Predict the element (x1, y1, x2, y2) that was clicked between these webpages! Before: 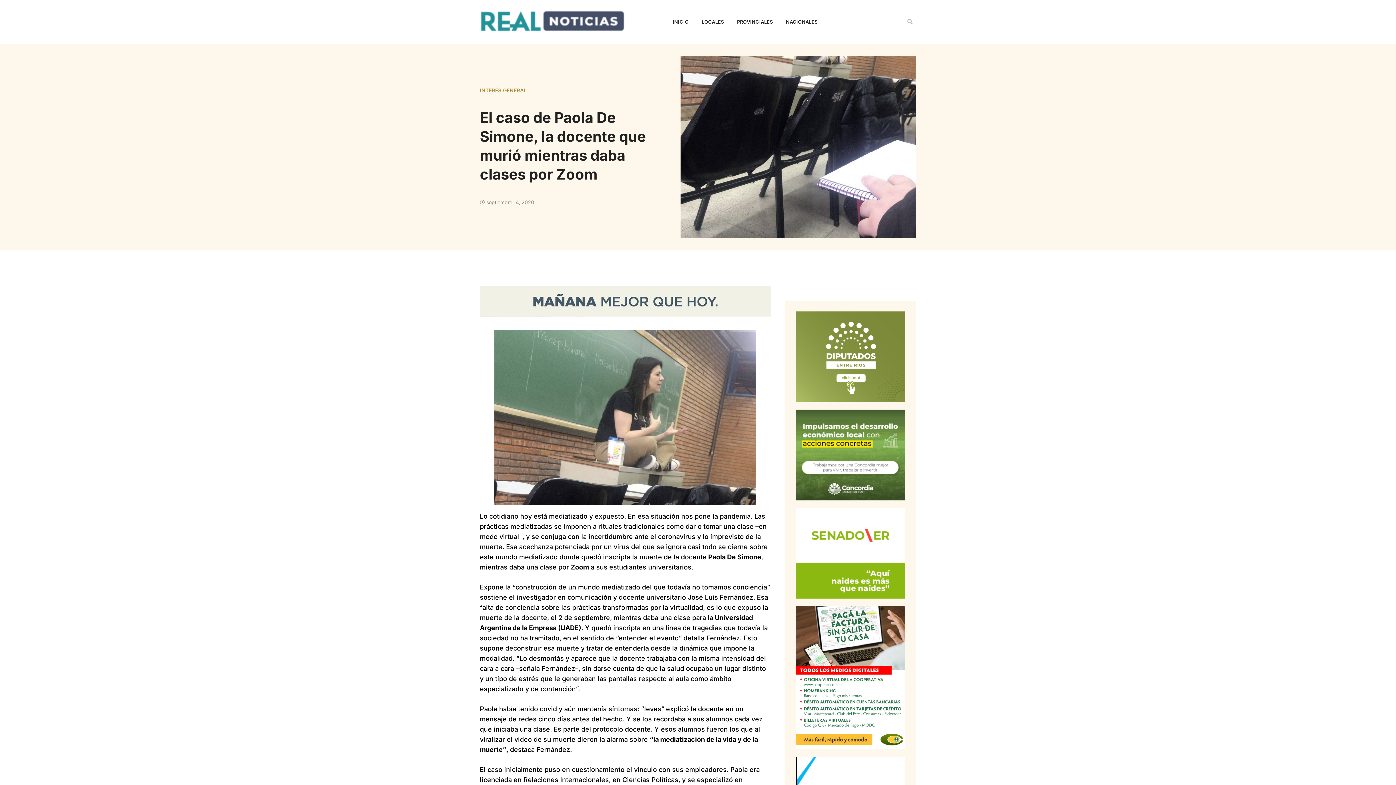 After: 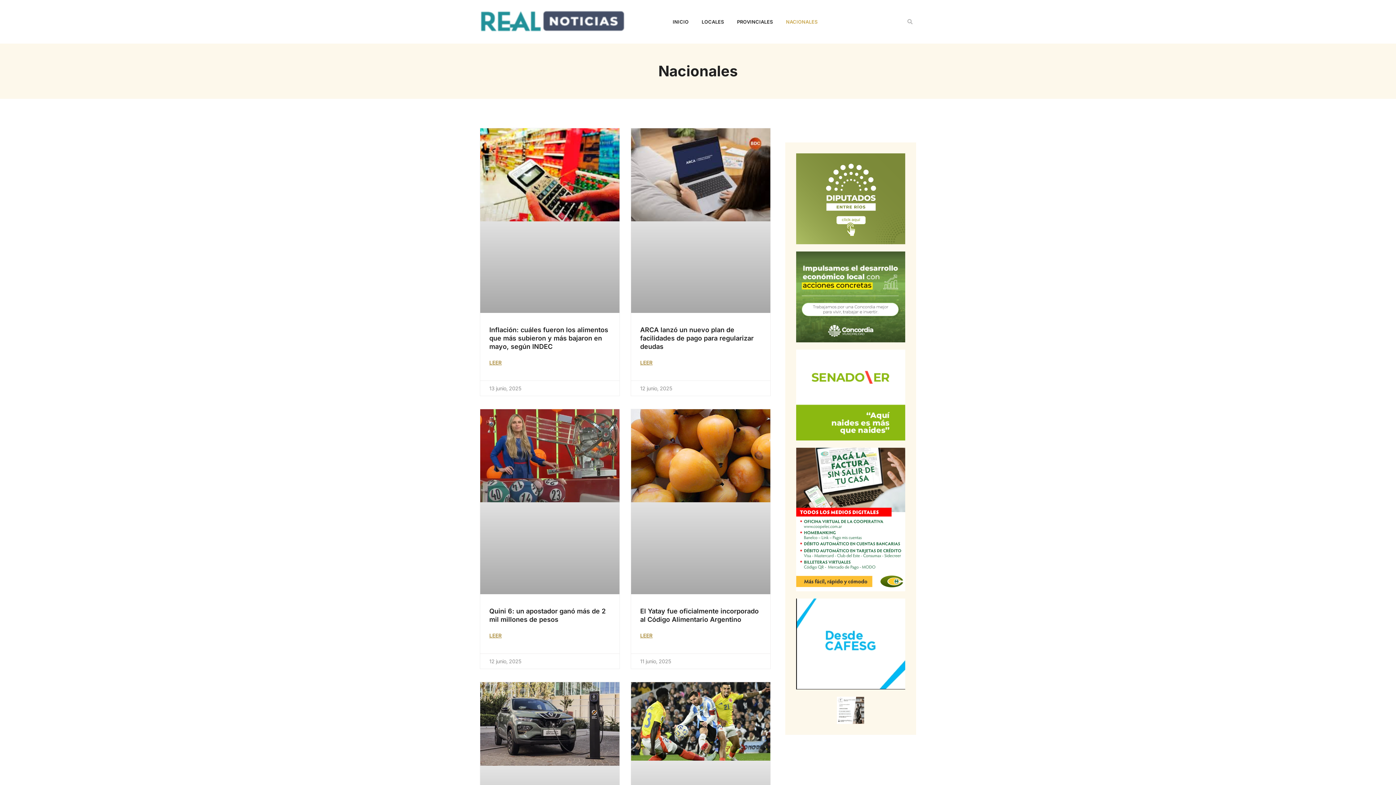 Action: label: NACIONALES bbox: (782, 13, 821, 30)